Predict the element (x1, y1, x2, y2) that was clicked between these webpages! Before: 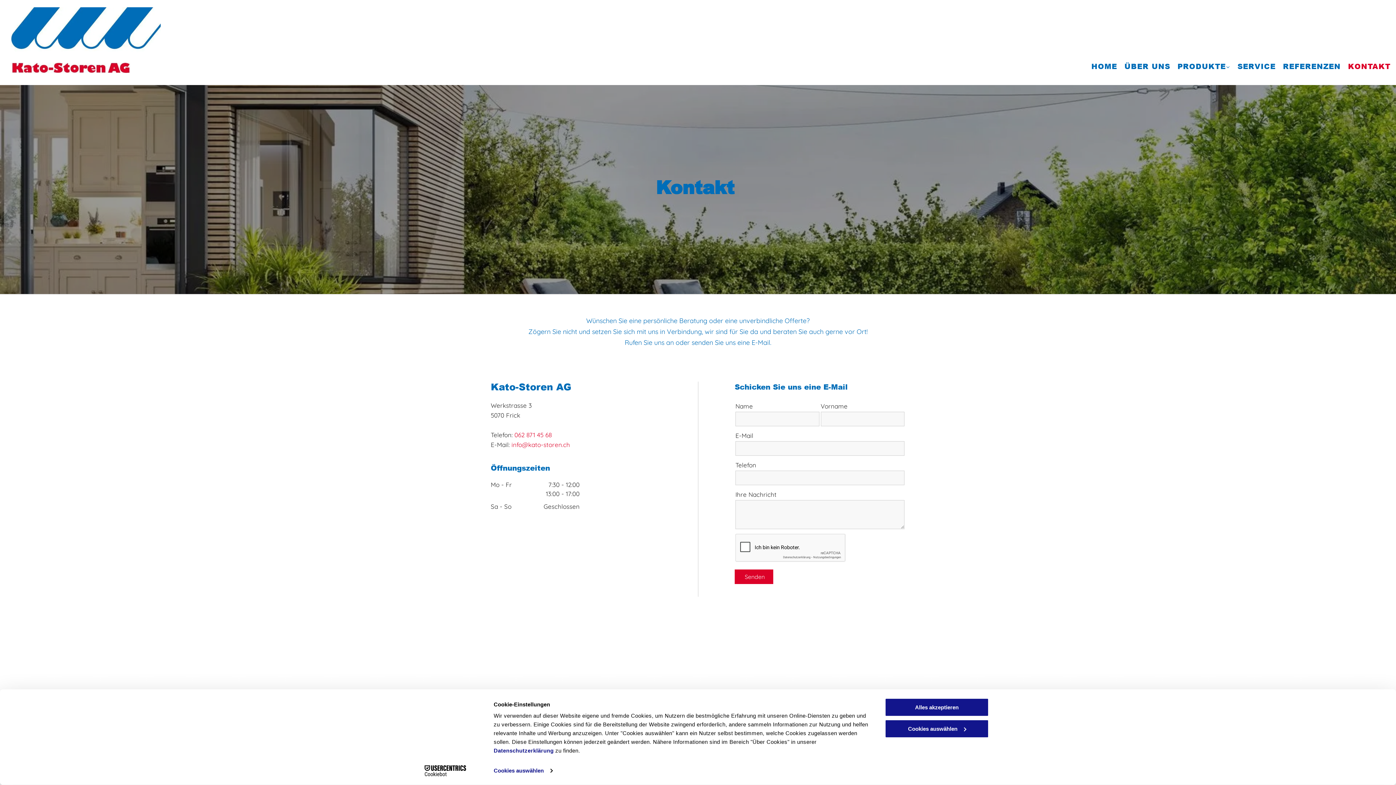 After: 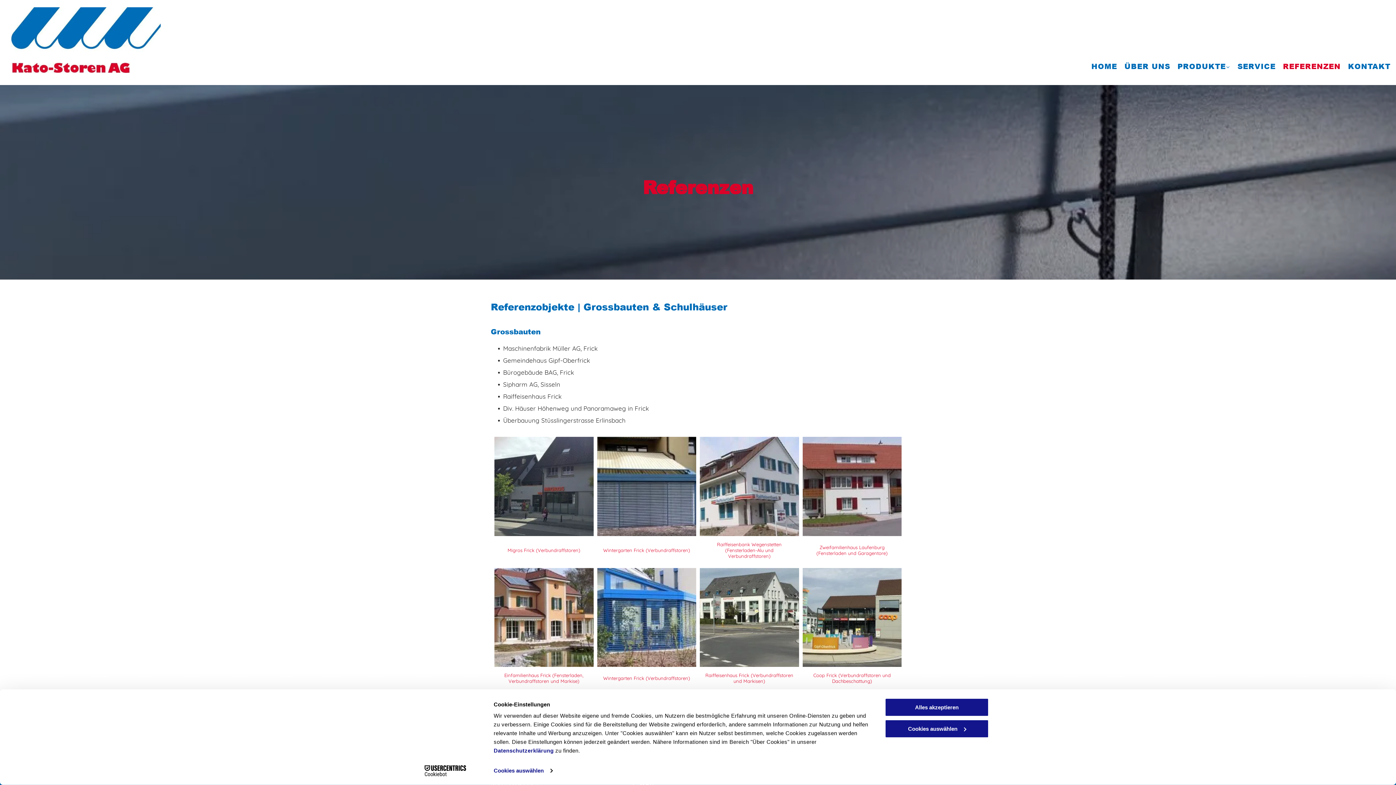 Action: bbox: (1283, 61, 1341, 72) label: REFERENZEN